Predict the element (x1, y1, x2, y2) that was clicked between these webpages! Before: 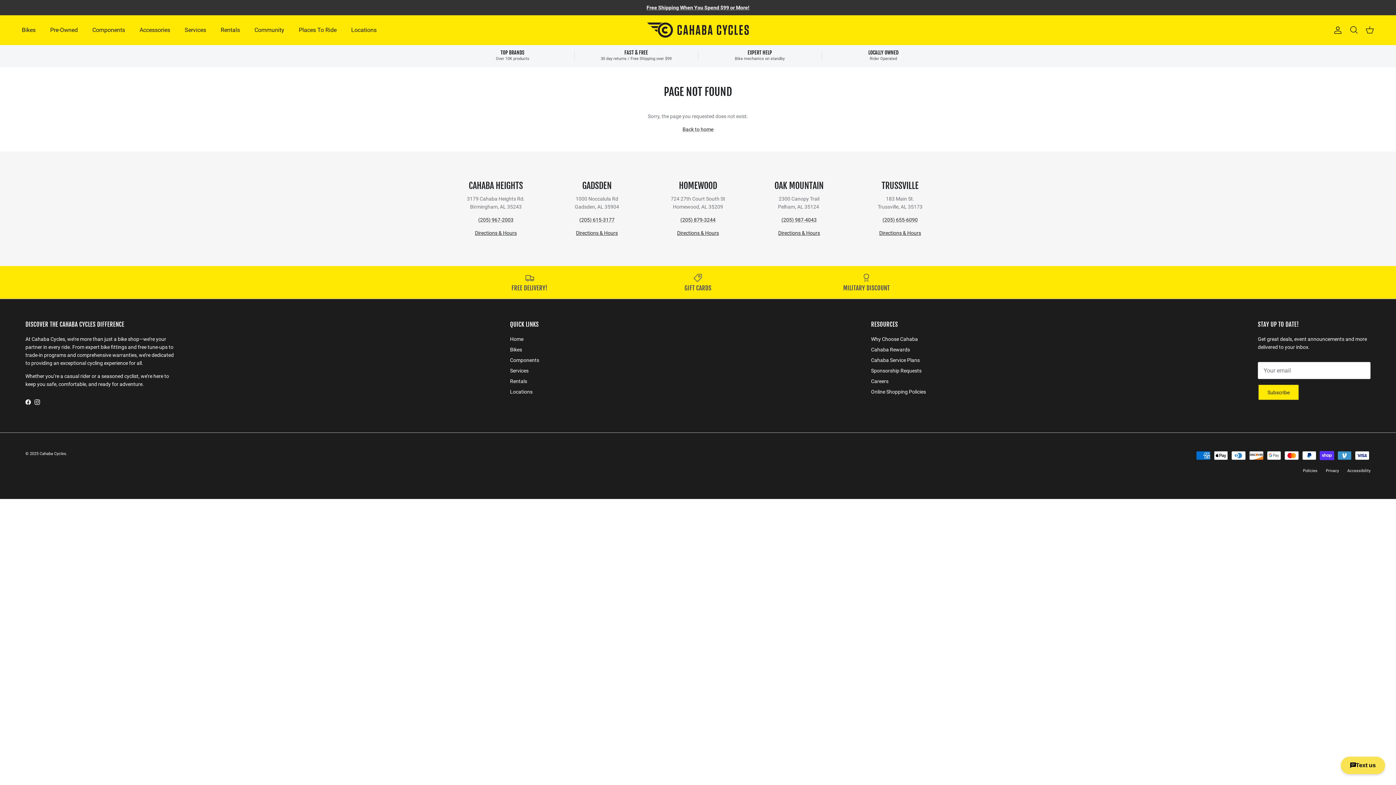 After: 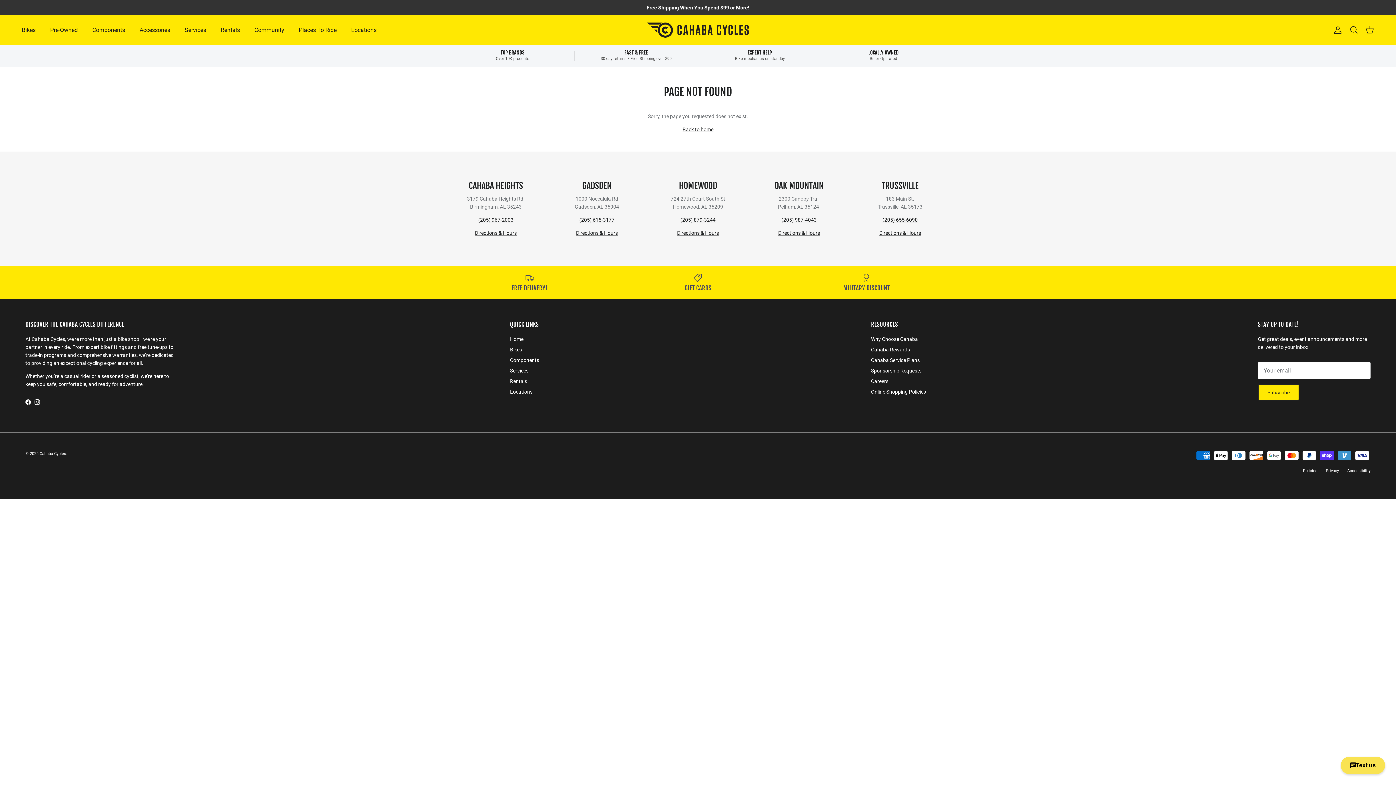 Action: bbox: (882, 216, 918, 222) label: (205) 655-6090